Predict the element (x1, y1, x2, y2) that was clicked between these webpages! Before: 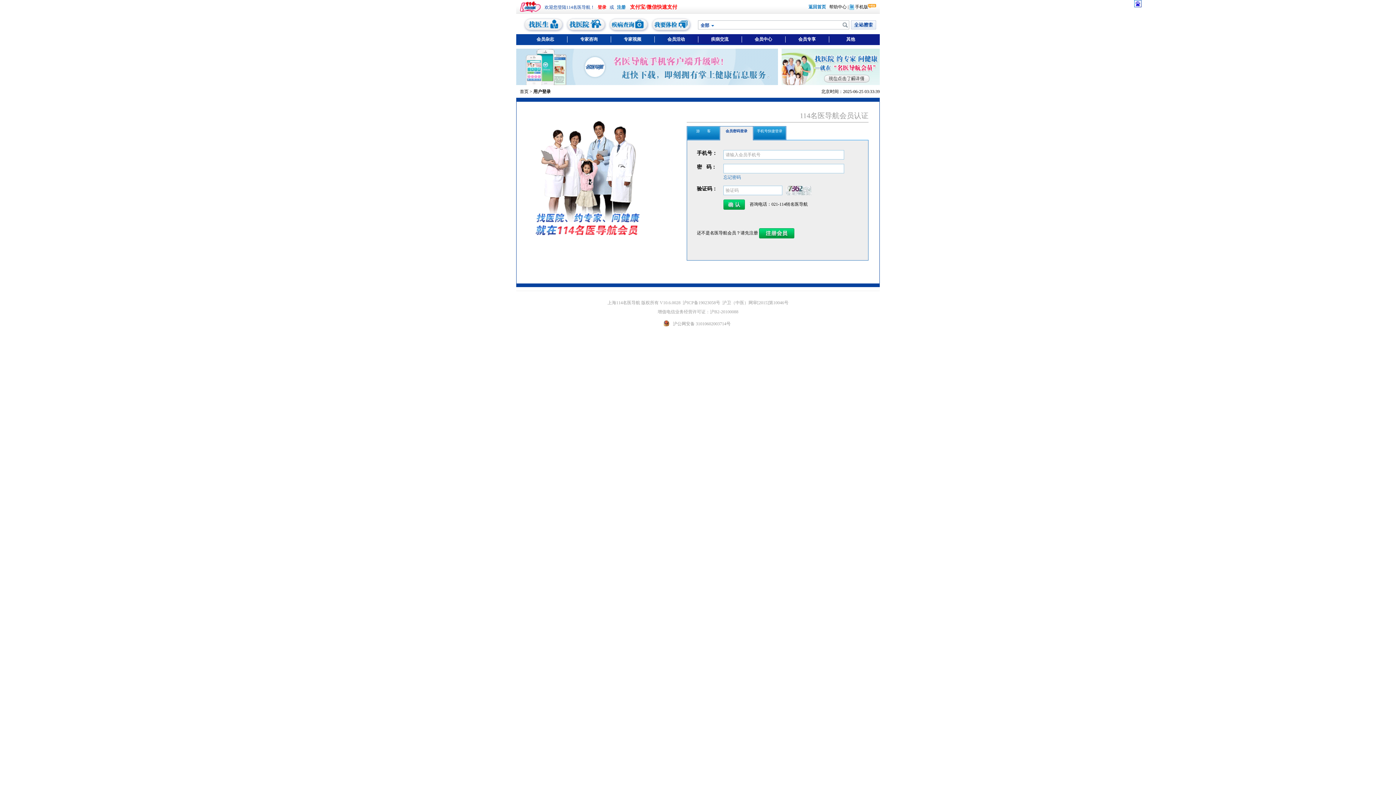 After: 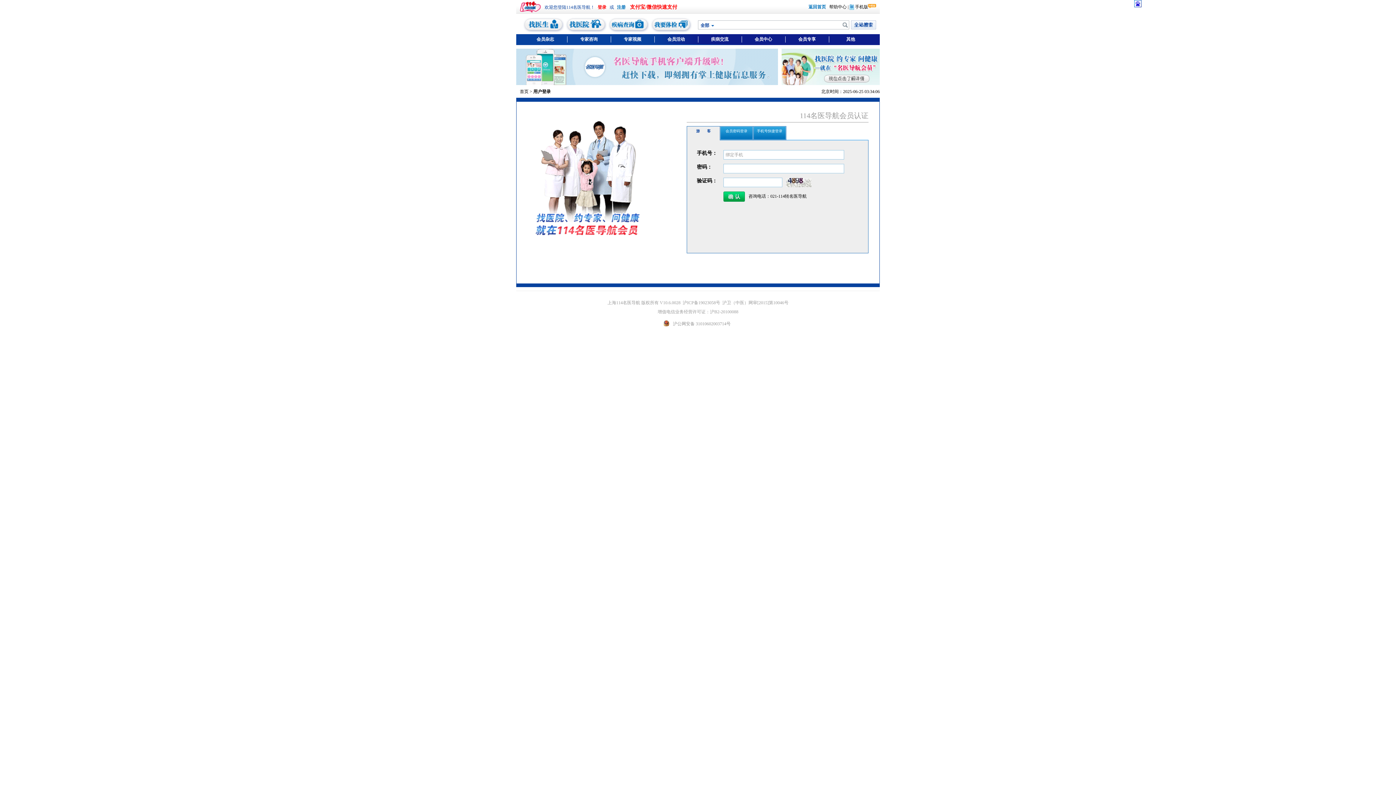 Action: bbox: (687, 126, 720, 140) label: 游　　客